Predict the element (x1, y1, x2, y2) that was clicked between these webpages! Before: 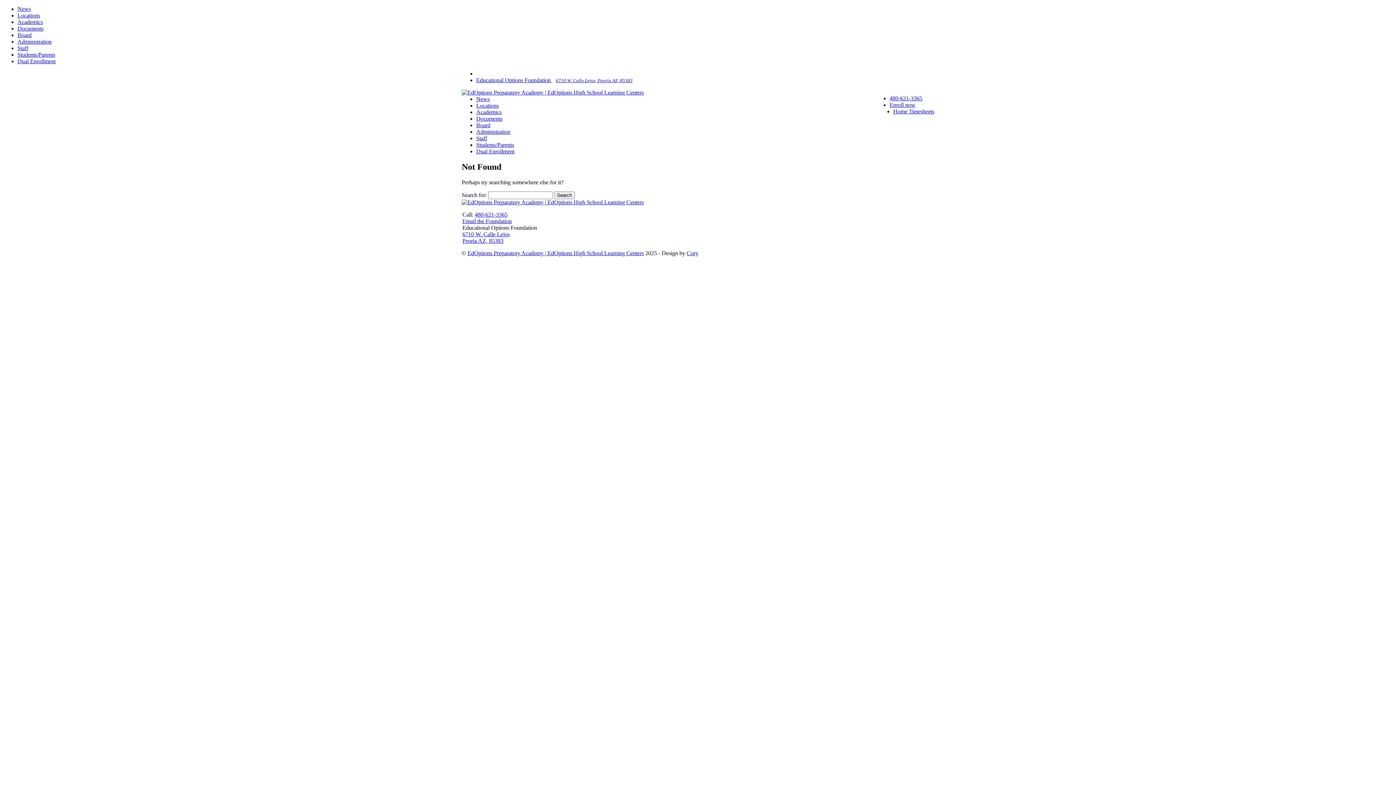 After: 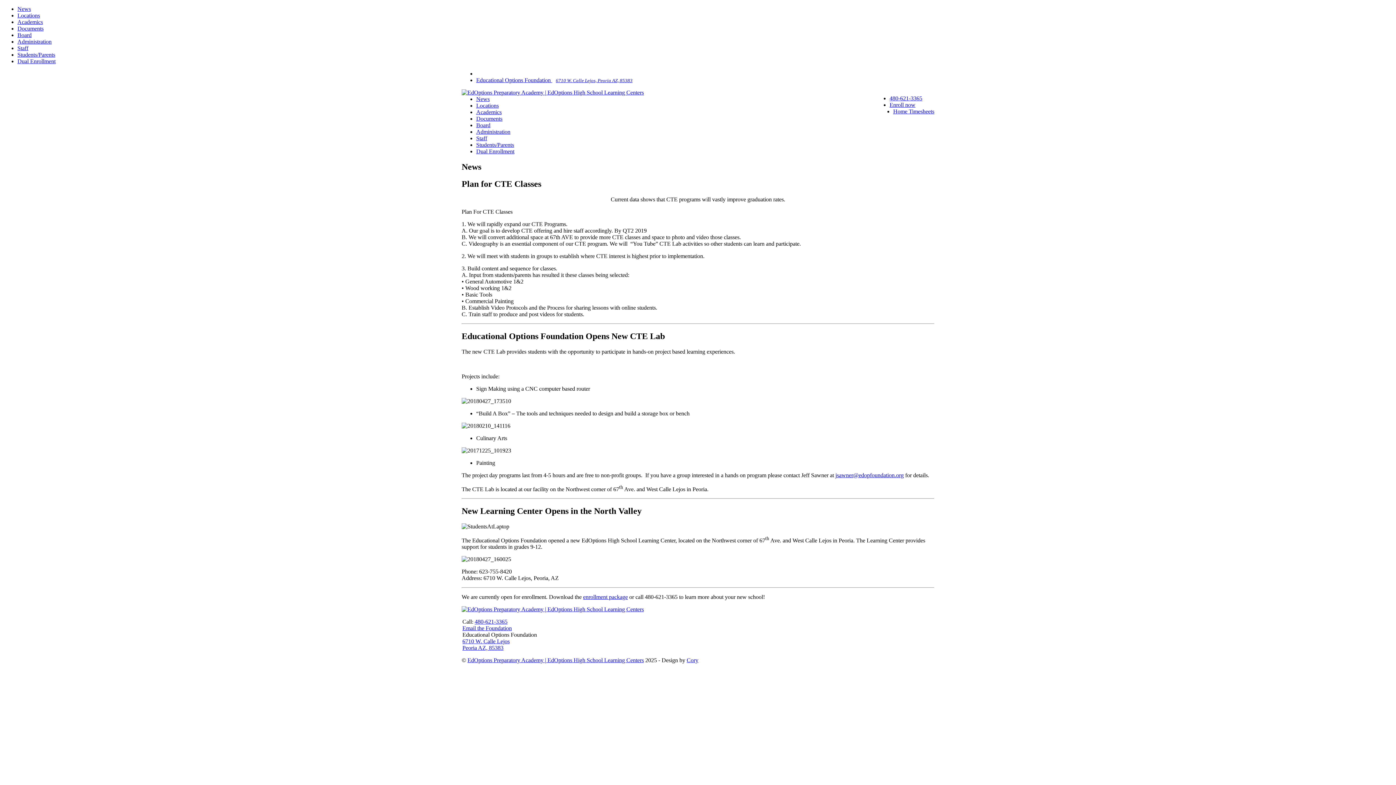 Action: label: News bbox: (476, 96, 489, 102)